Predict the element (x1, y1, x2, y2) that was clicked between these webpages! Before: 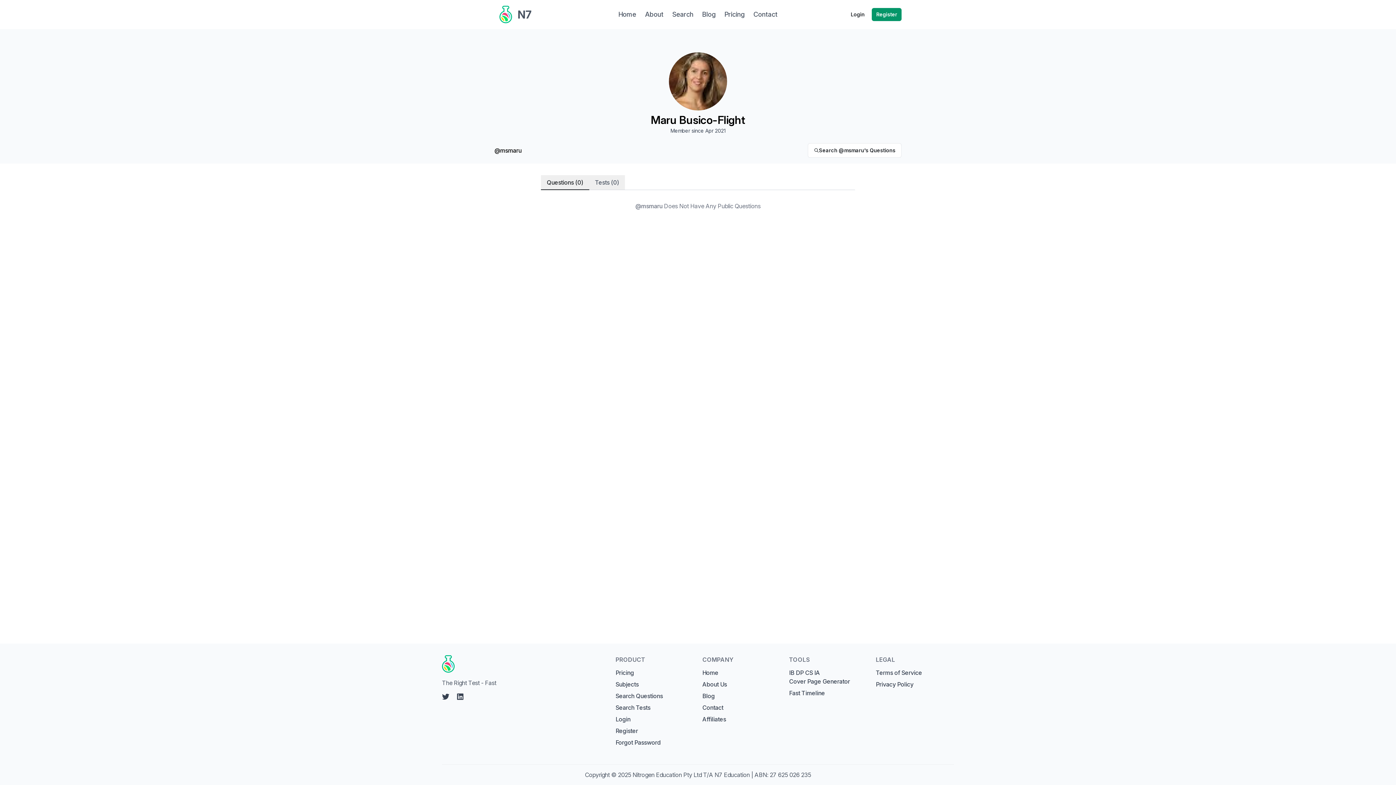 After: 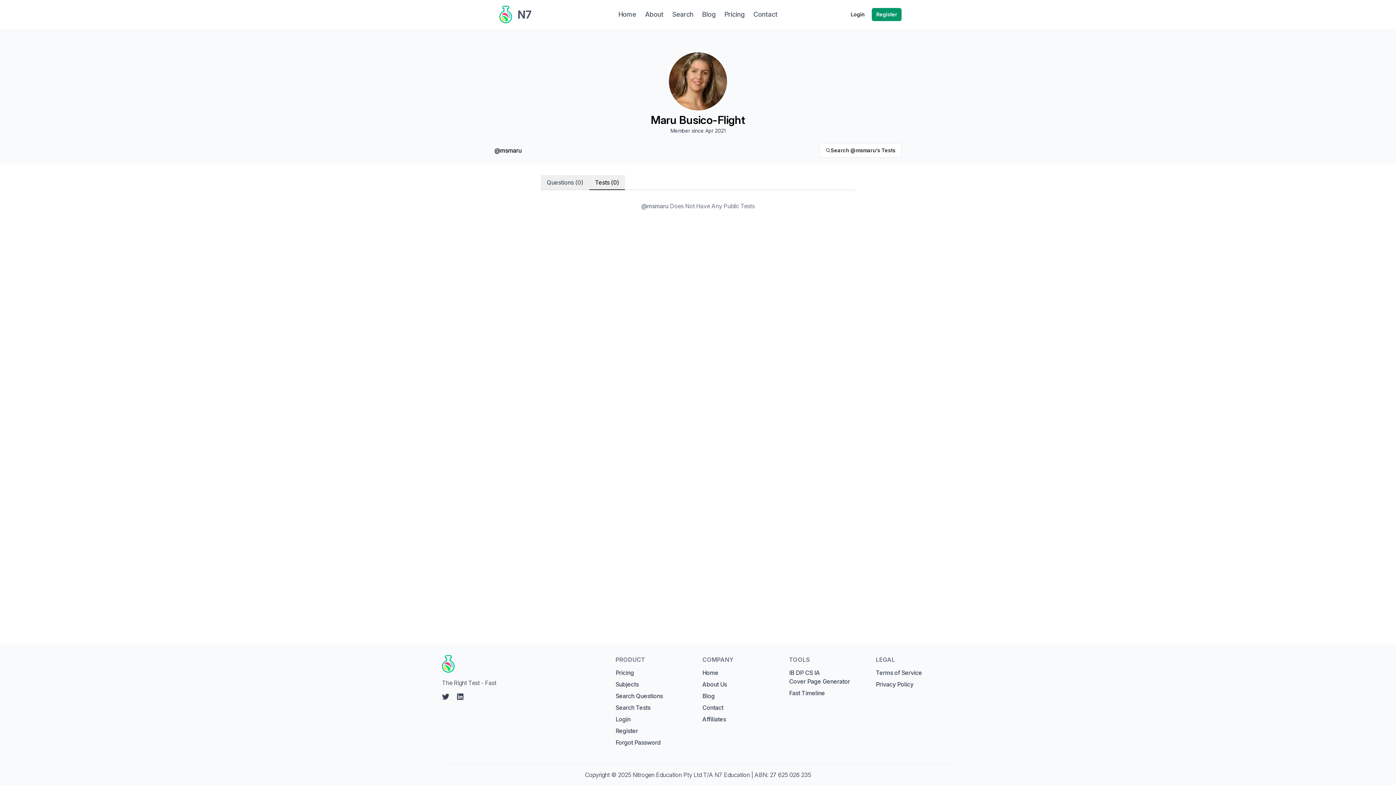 Action: bbox: (589, 175, 625, 189) label: Tests (0)